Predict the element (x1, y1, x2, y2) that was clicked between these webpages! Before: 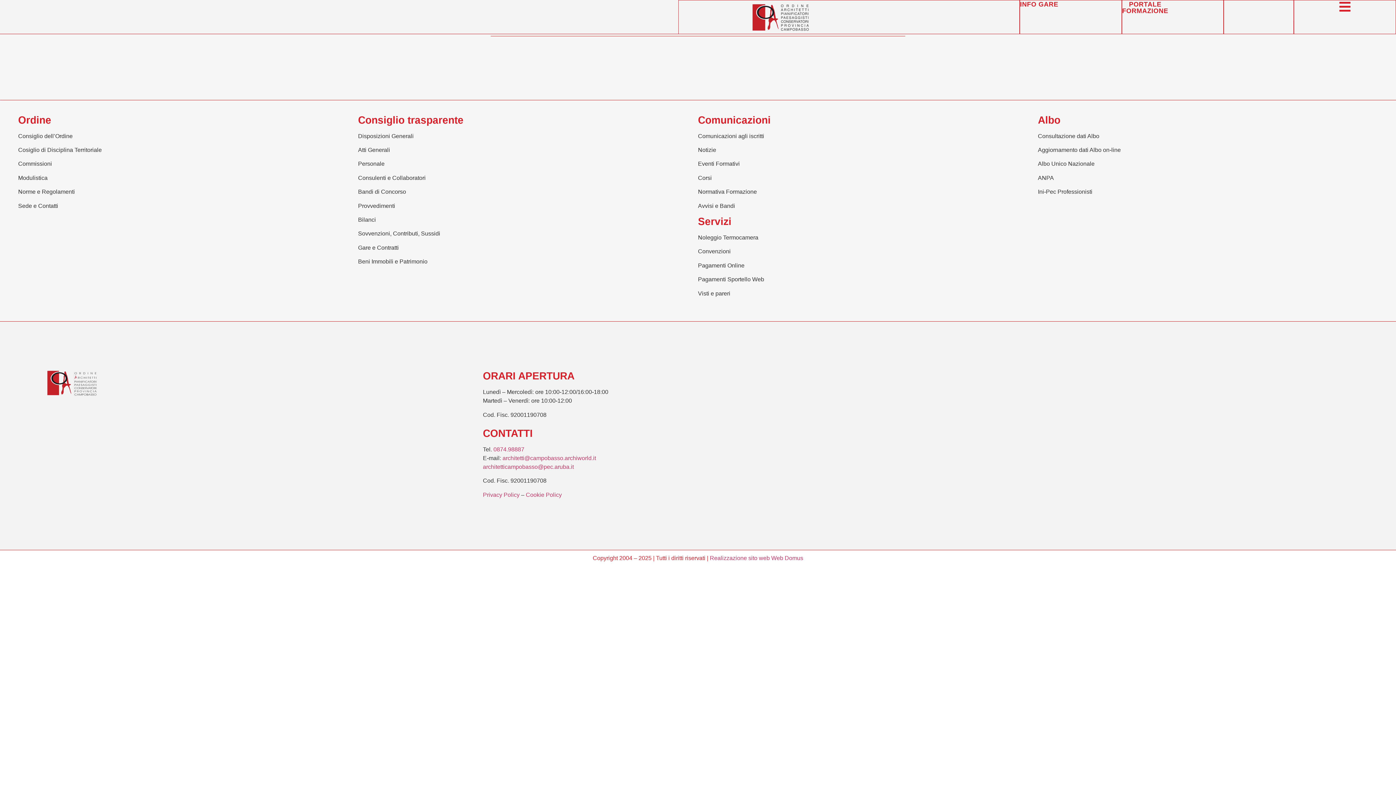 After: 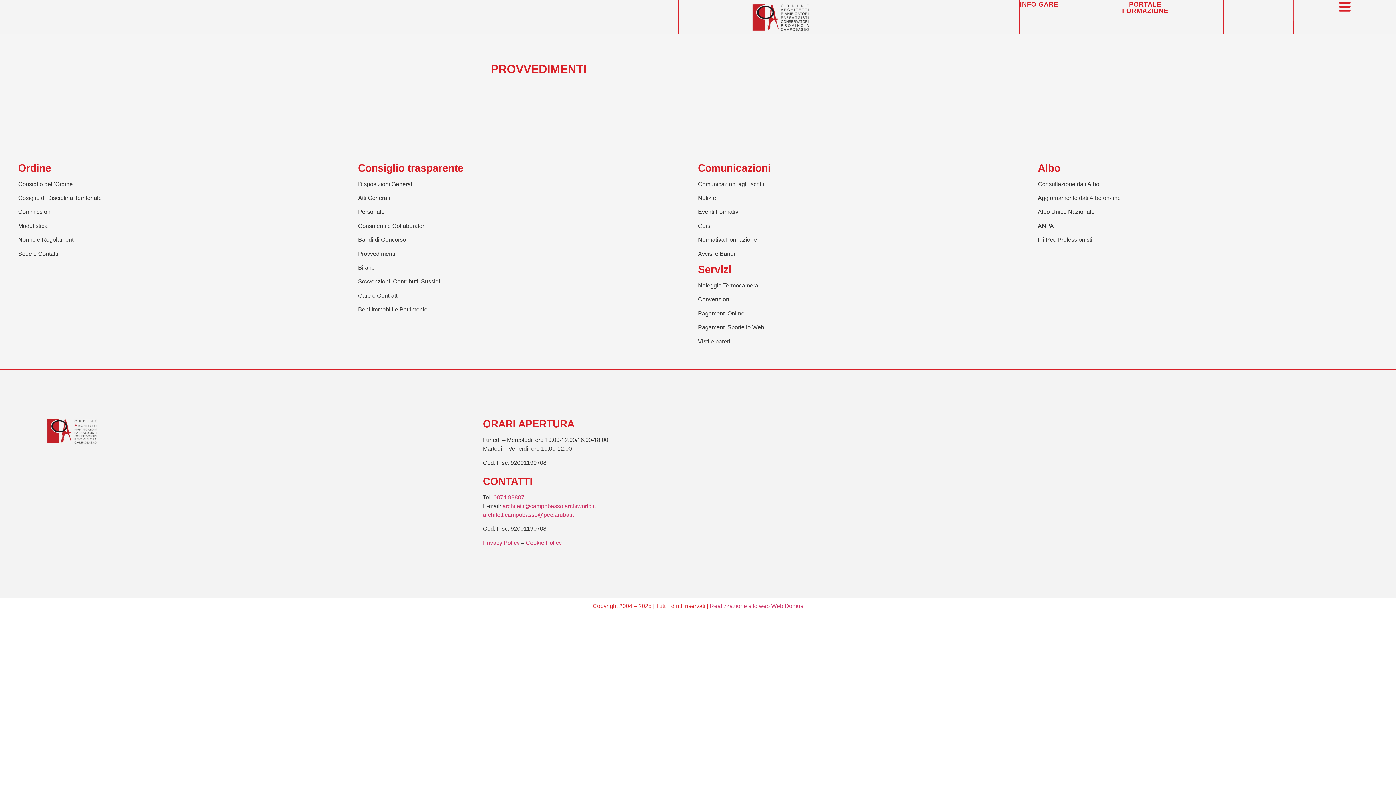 Action: label: Provvedimenti bbox: (358, 202, 395, 208)